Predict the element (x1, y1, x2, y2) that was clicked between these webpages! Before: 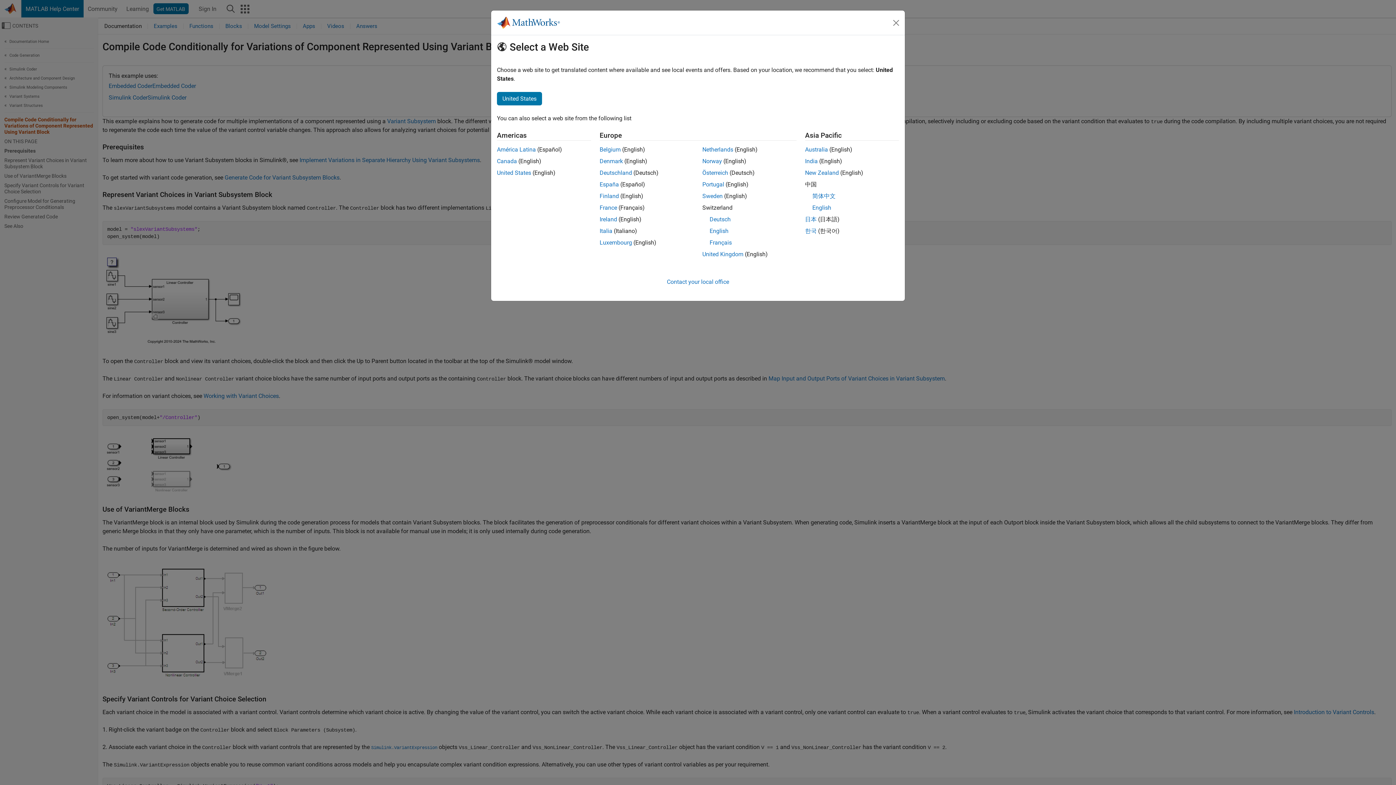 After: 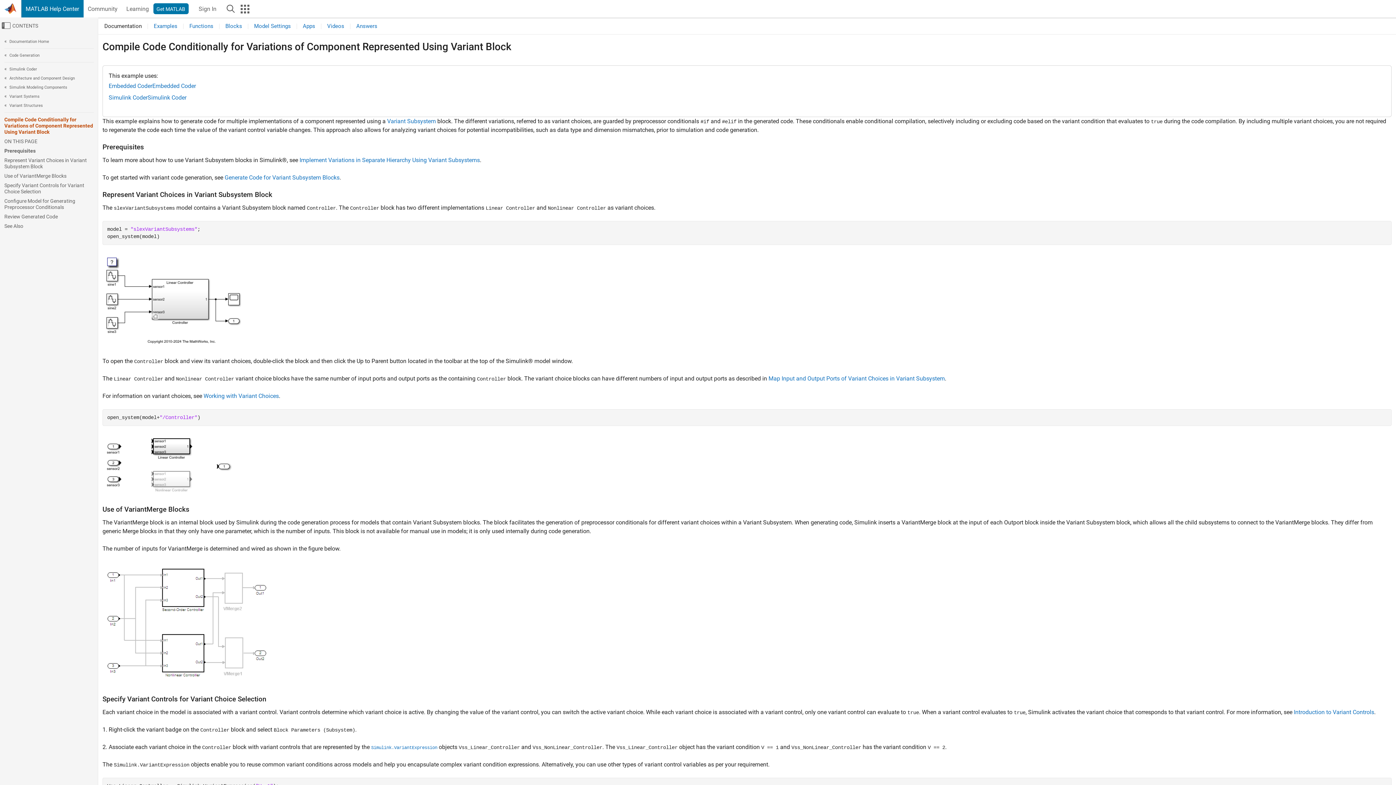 Action: bbox: (497, 146, 536, 153) label: América Latina